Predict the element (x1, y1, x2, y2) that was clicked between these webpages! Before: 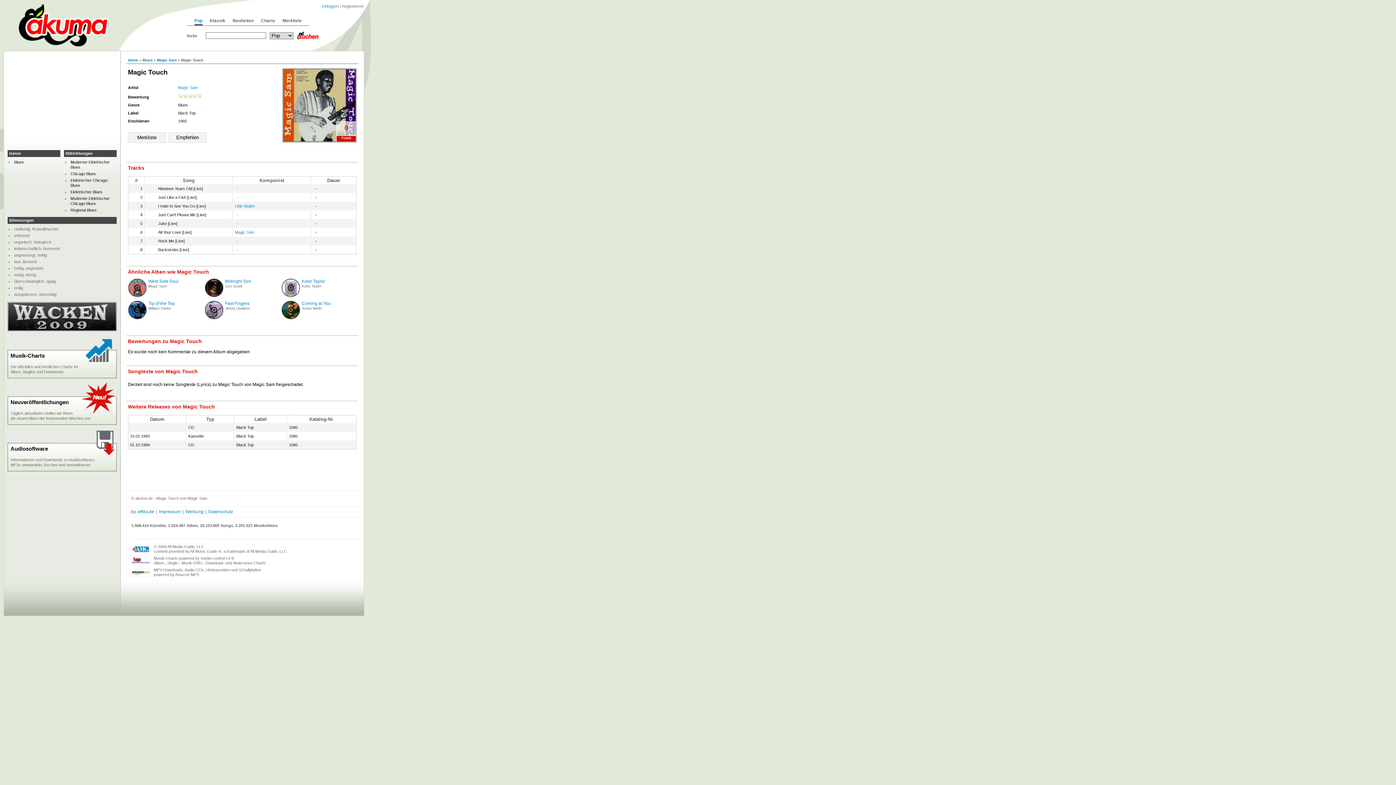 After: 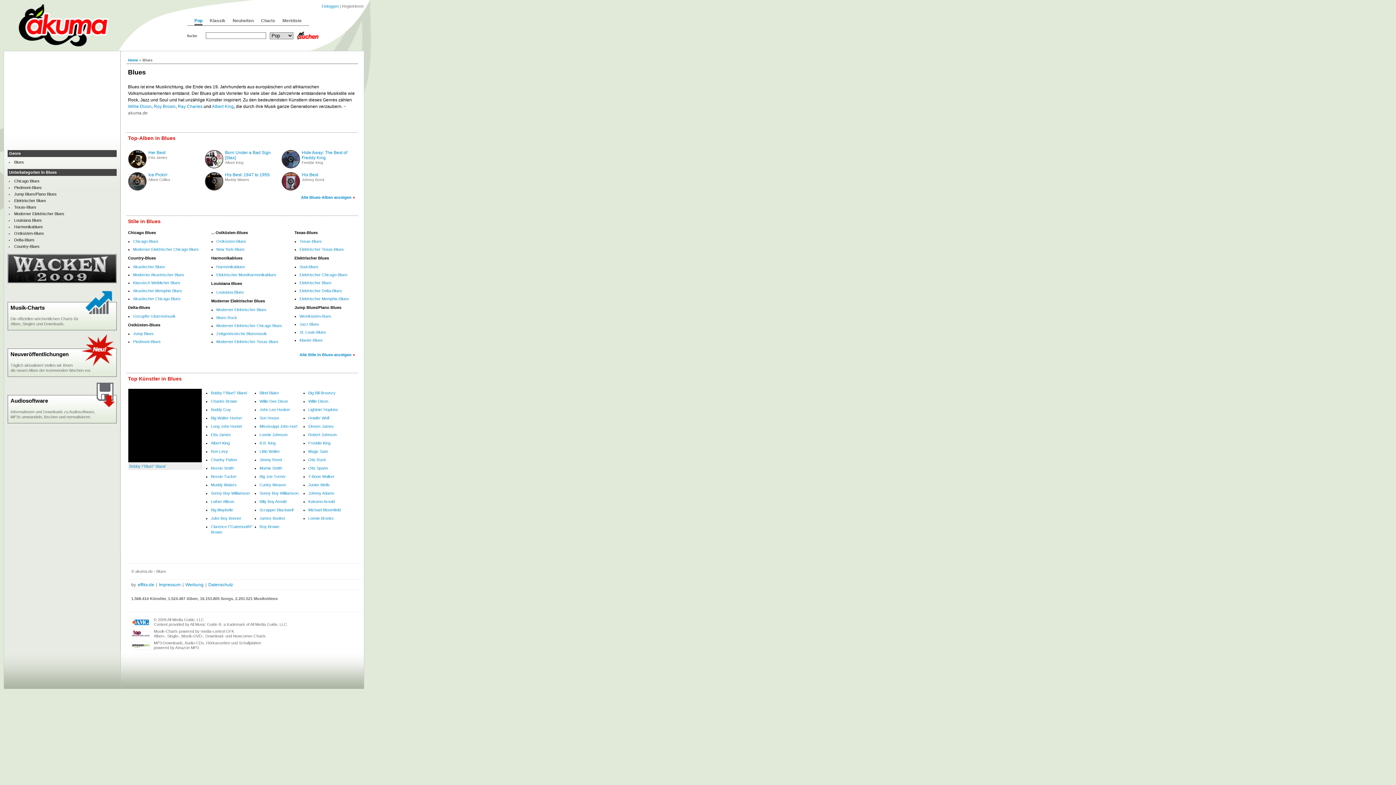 Action: label: Blues bbox: (14, 160, 24, 164)